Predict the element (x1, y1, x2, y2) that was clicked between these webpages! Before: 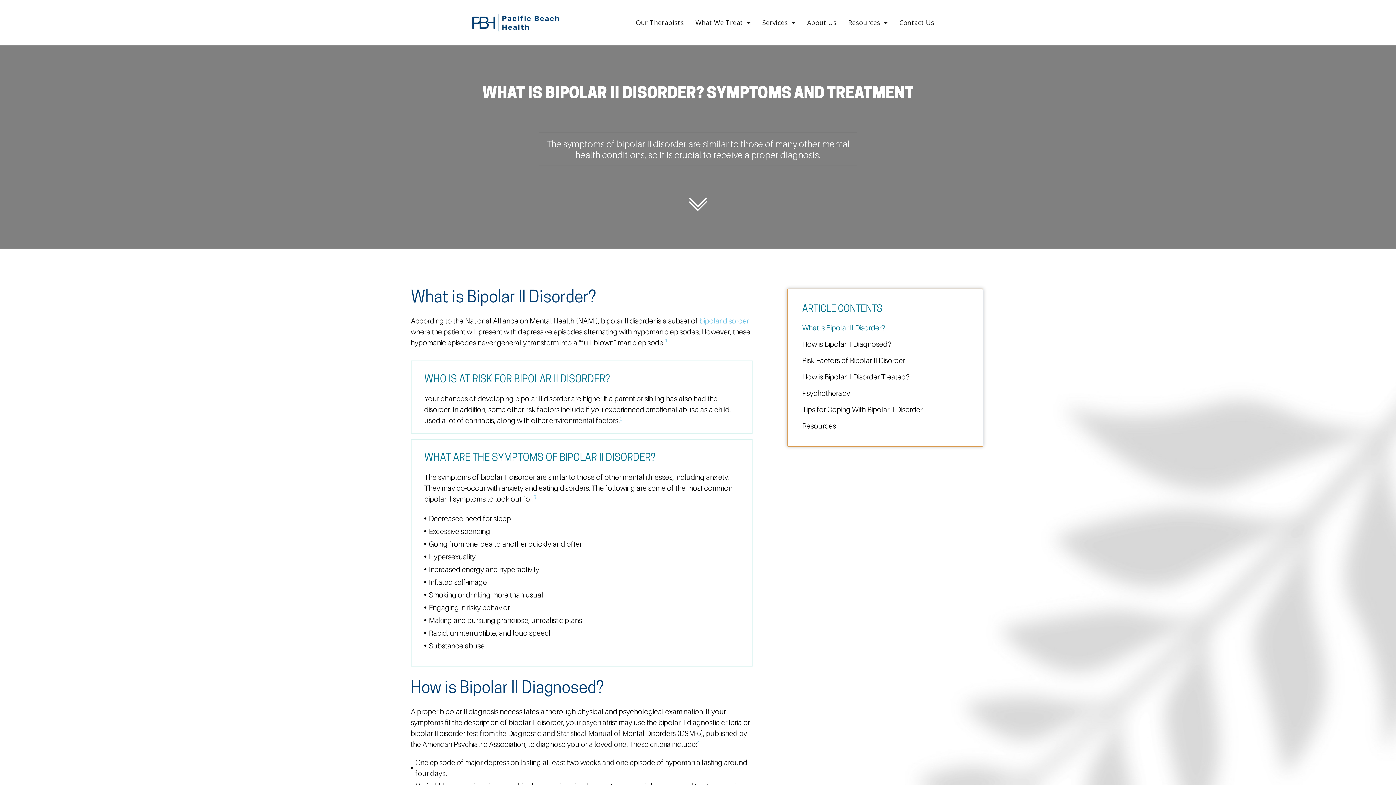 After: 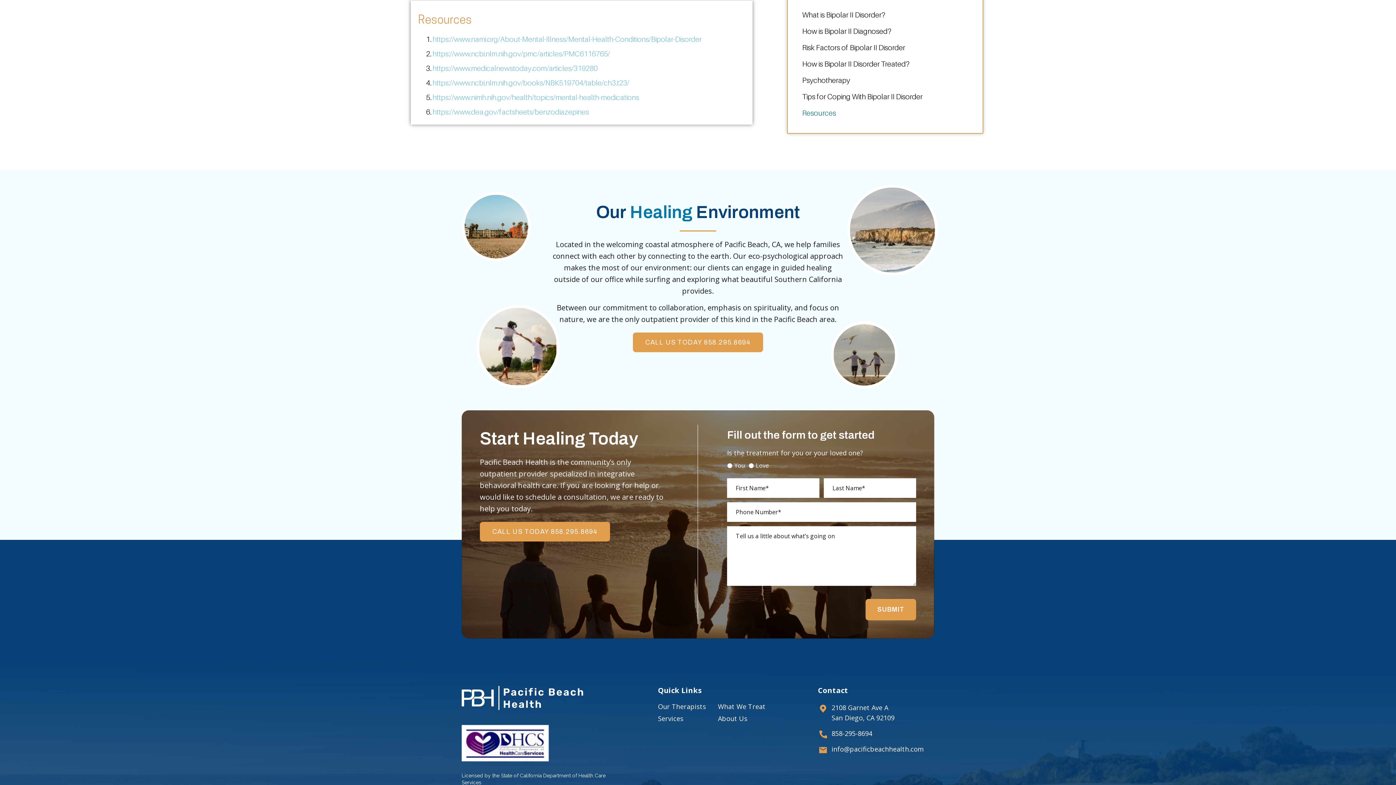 Action: bbox: (697, 739, 700, 745) label: 4